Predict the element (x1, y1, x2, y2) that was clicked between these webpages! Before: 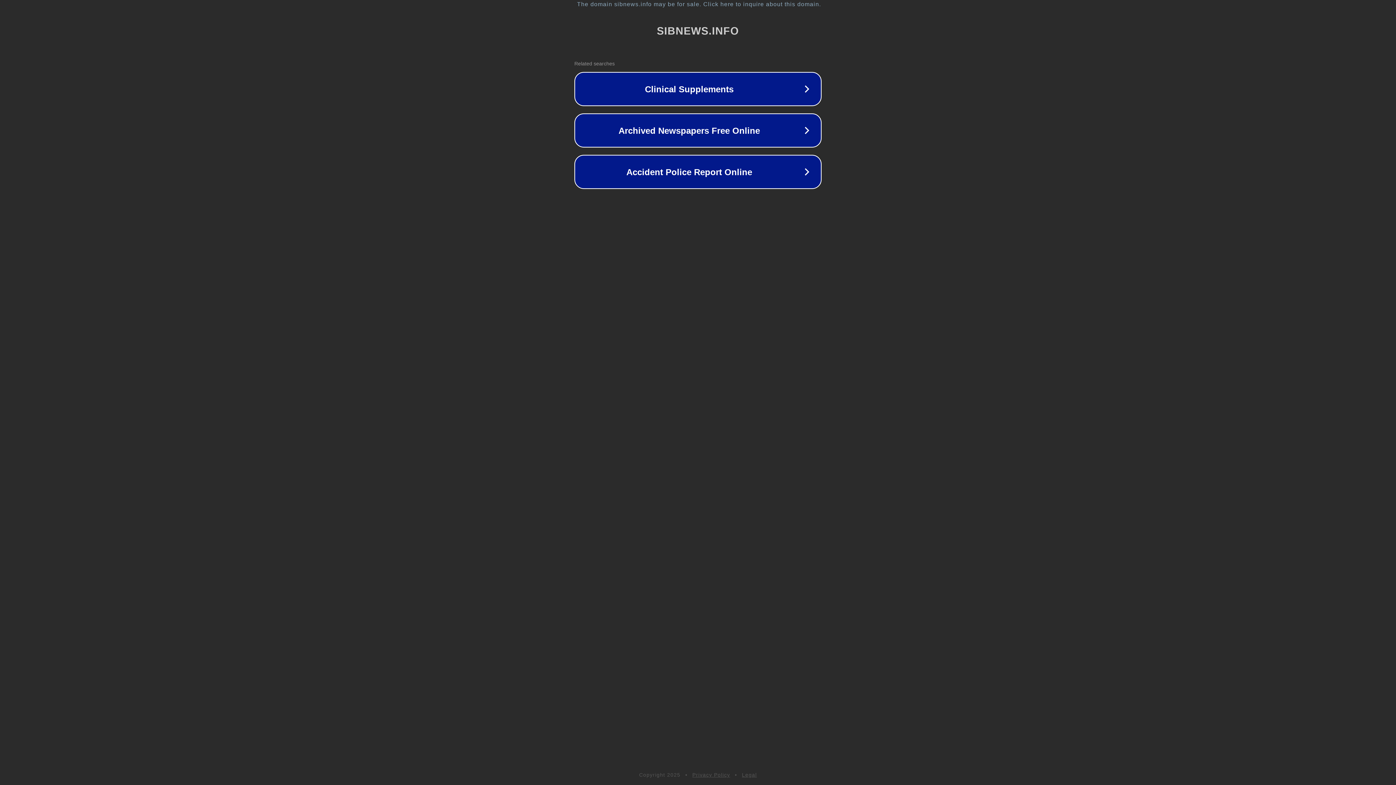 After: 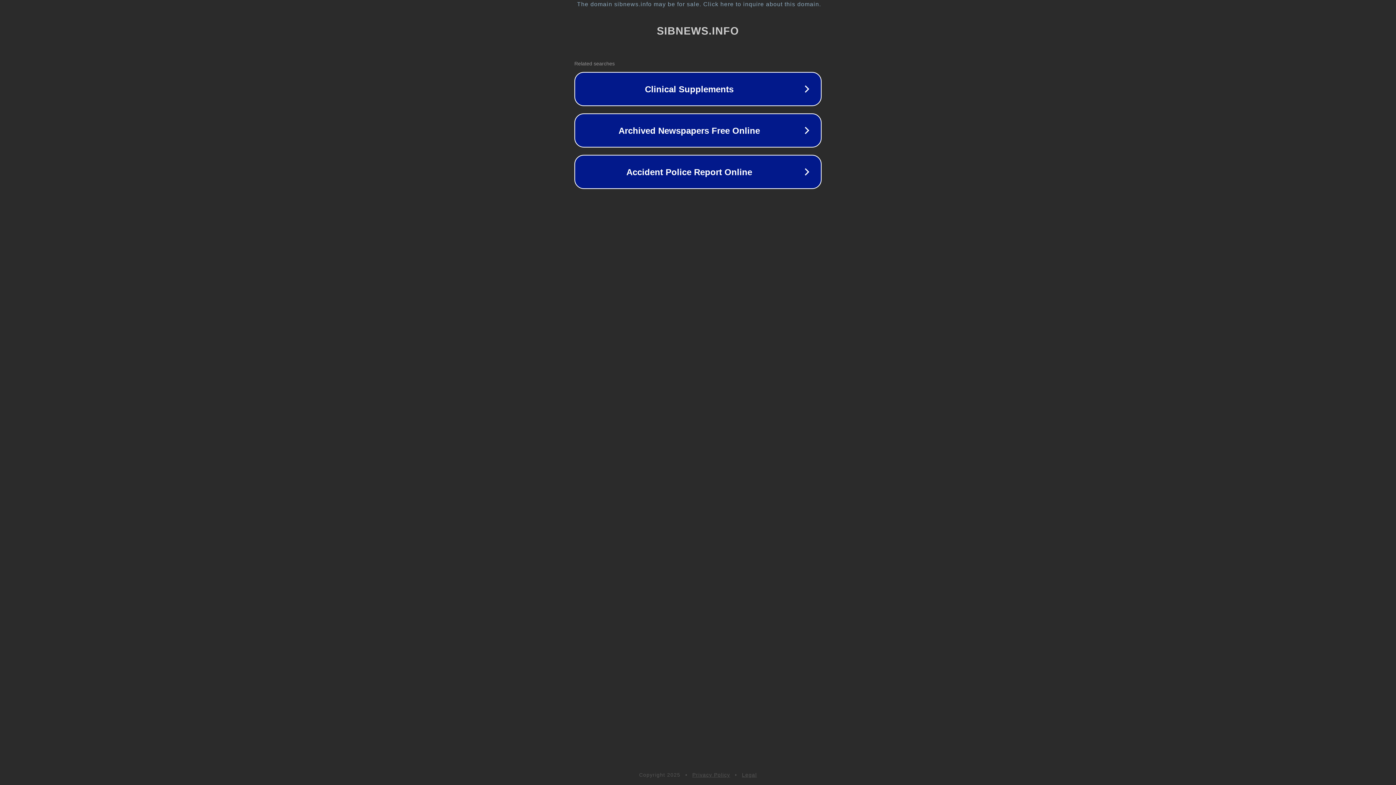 Action: bbox: (742, 772, 757, 778) label: Legal